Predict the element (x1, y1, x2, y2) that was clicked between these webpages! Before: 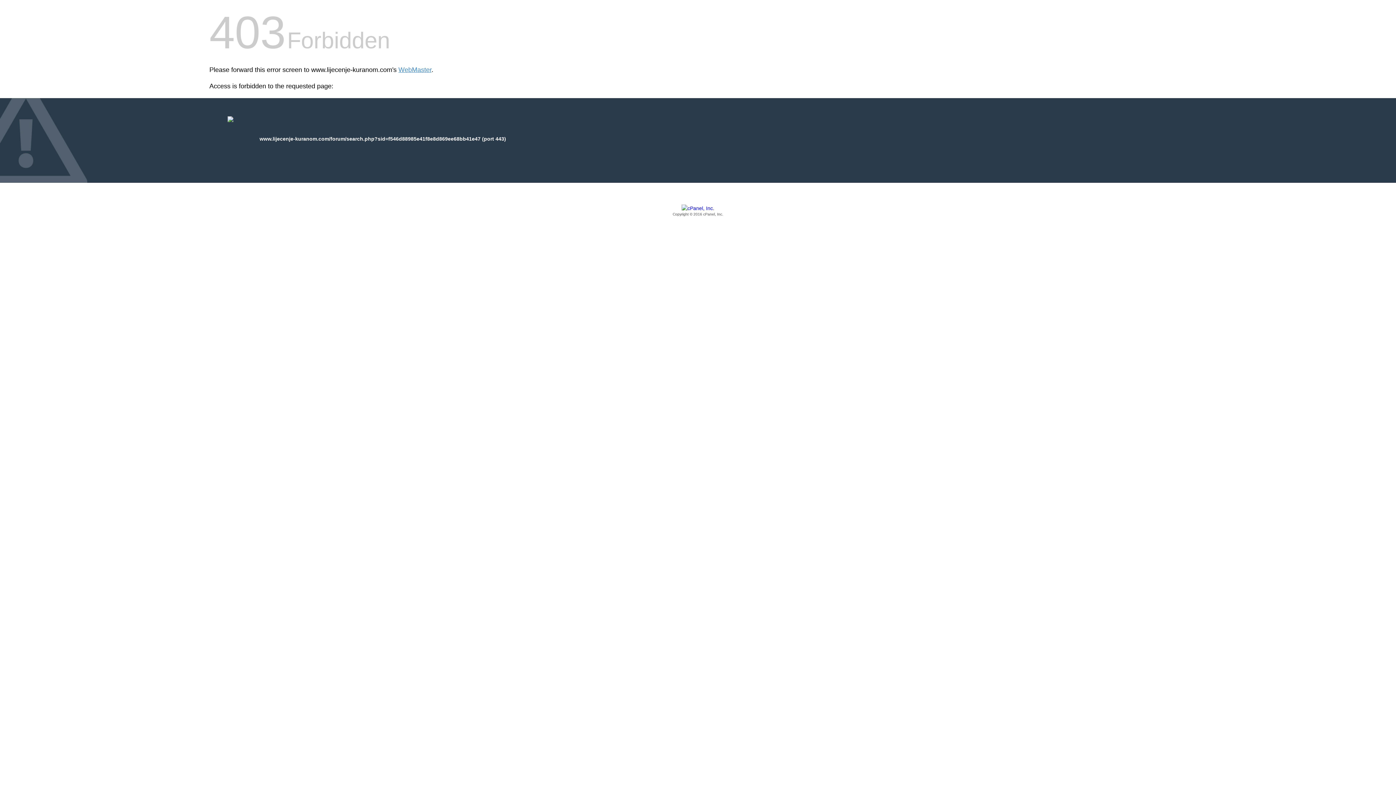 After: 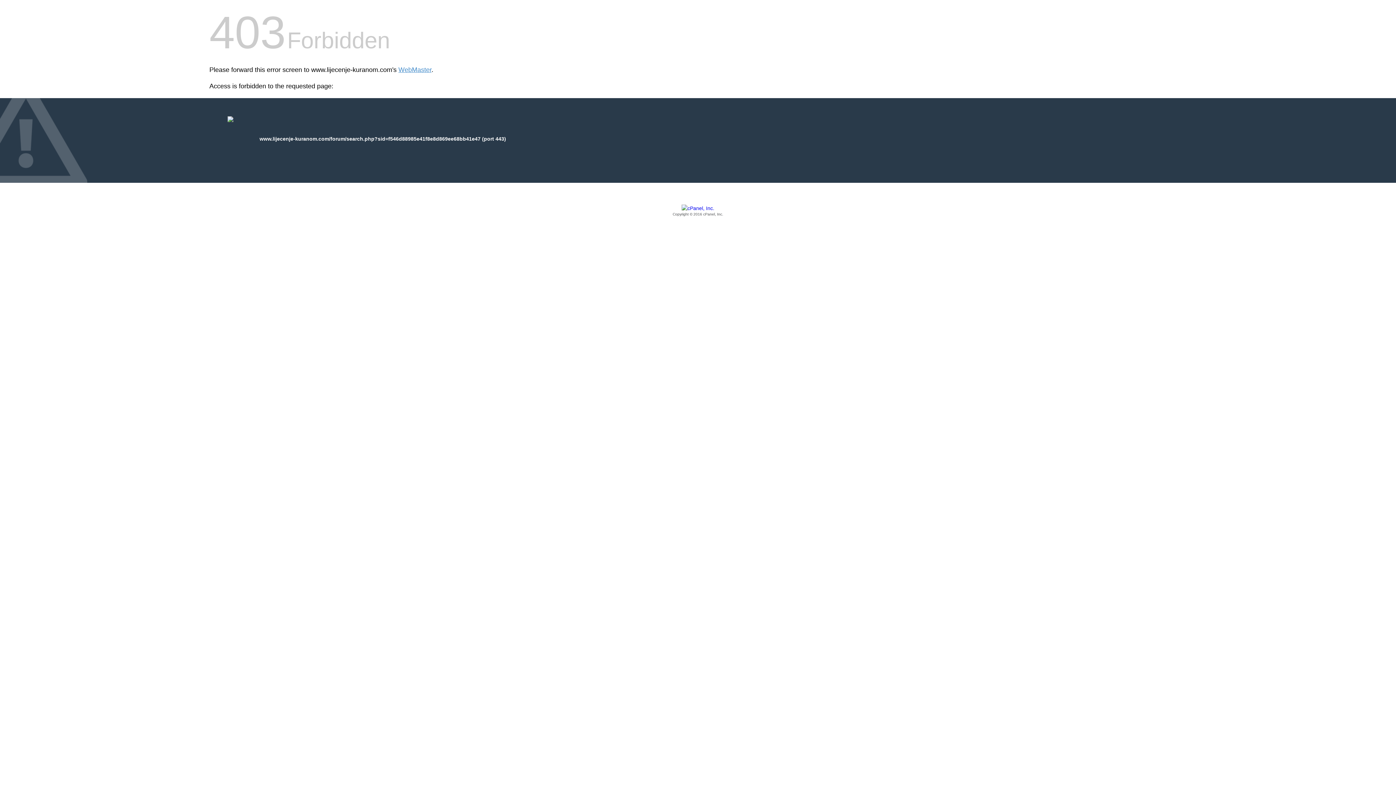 Action: bbox: (209, 205, 1186, 217) label: Copyright © 2016 cPanel, Inc.